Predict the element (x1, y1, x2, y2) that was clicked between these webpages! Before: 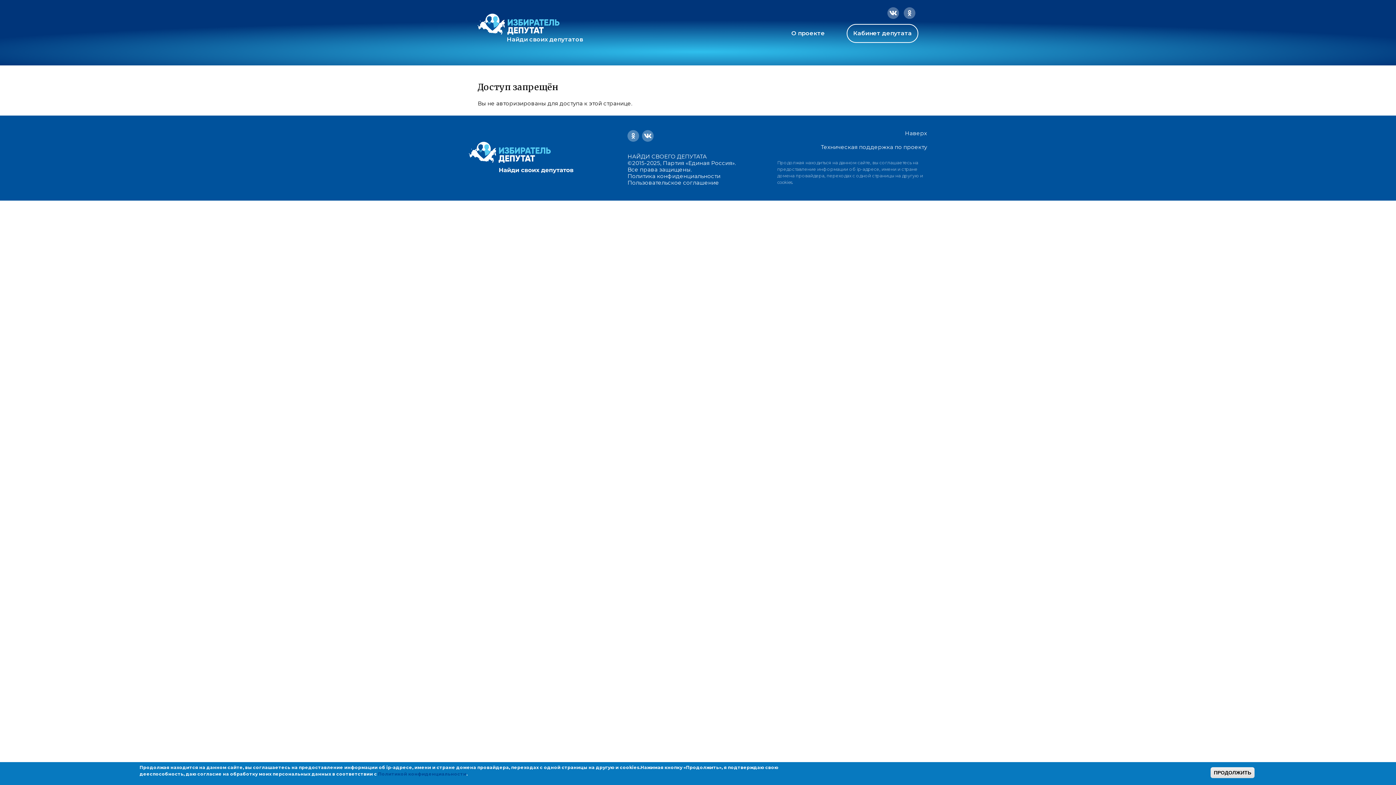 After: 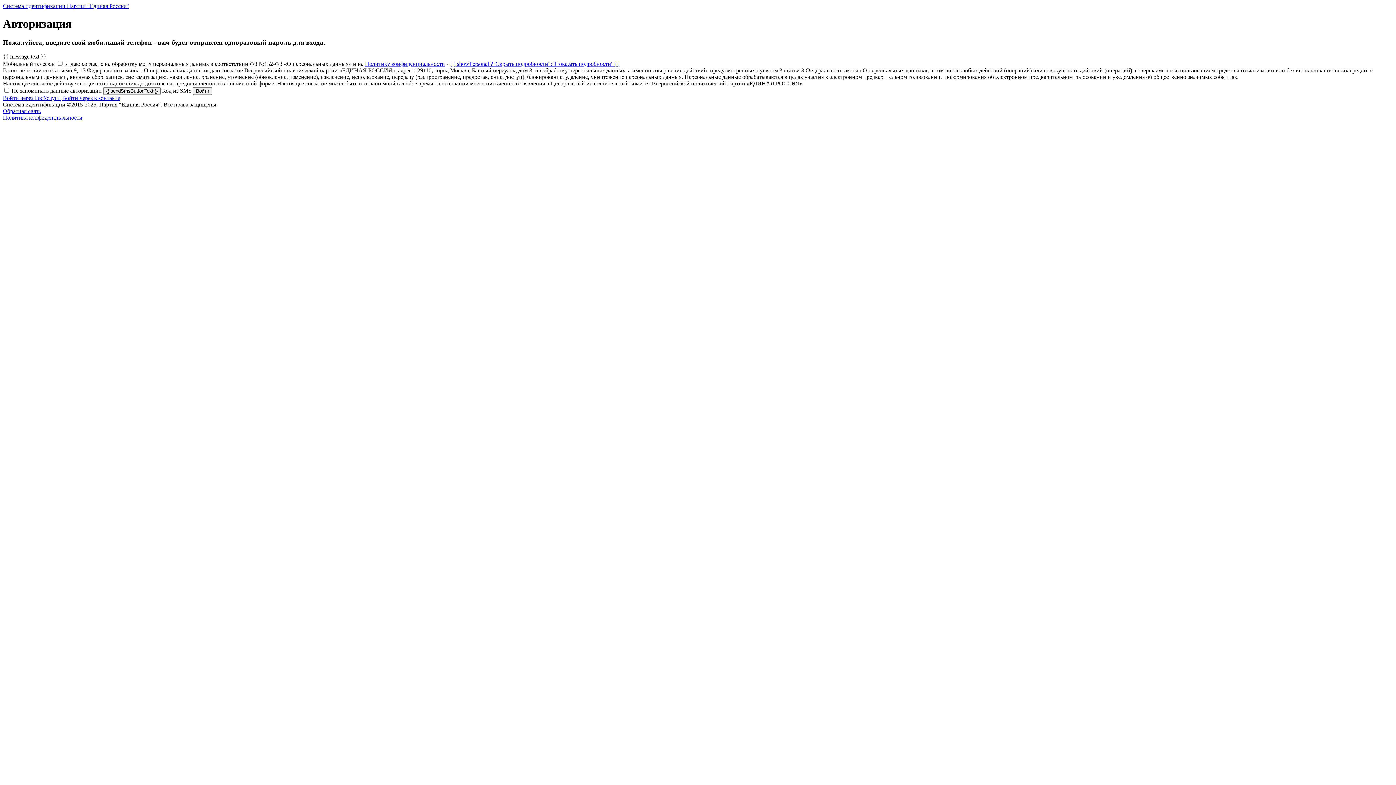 Action: label: Кабинет депутата bbox: (846, 24, 918, 42)